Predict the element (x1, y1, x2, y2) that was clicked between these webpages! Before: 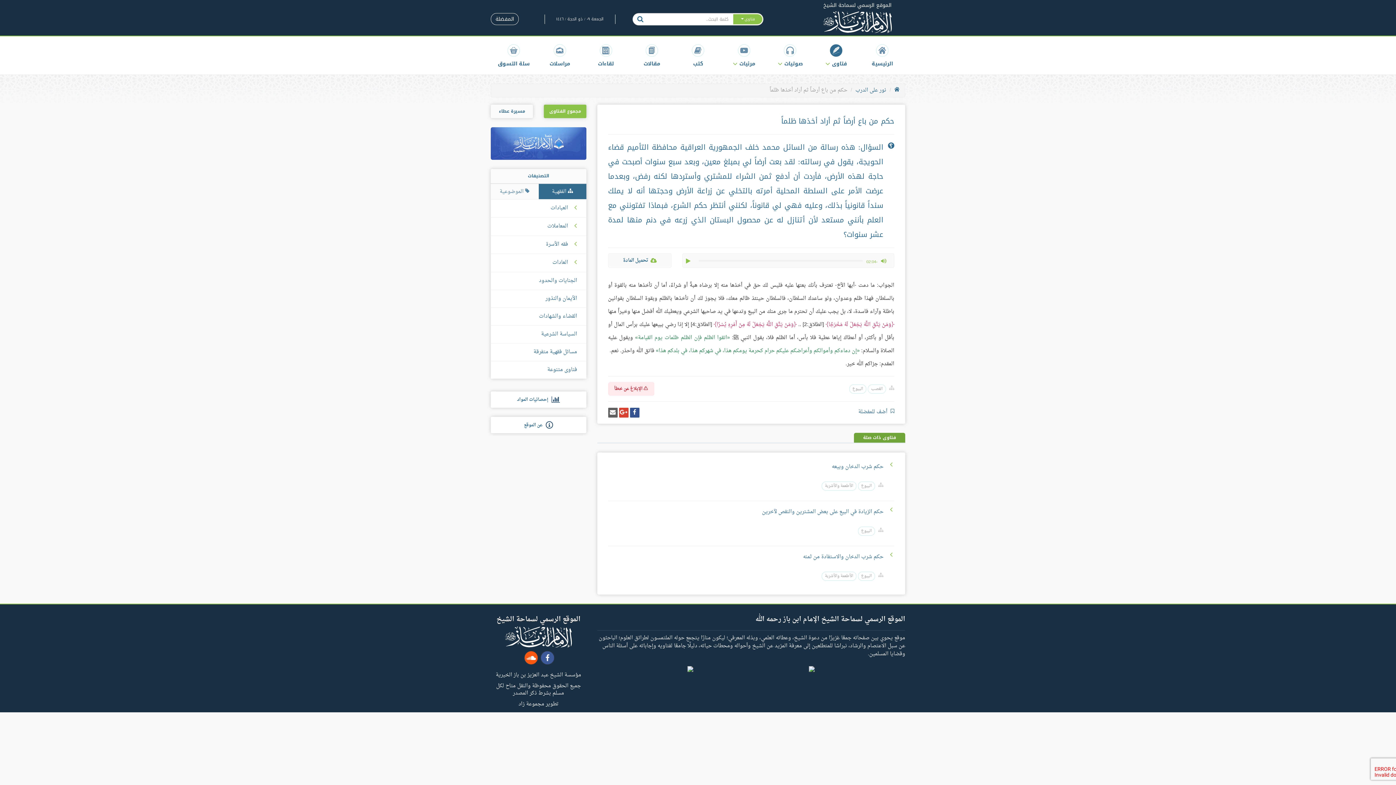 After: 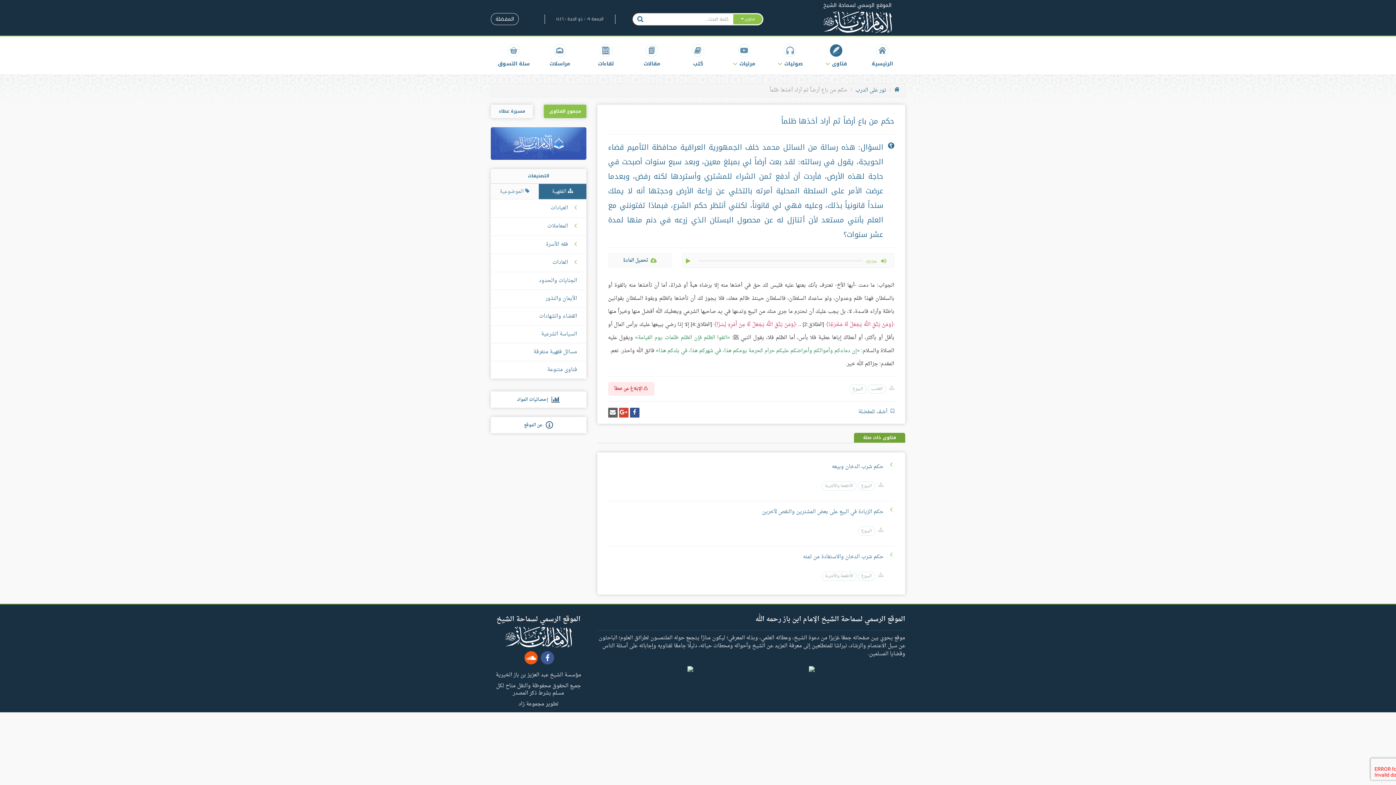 Action: bbox: (523, 654, 537, 663)